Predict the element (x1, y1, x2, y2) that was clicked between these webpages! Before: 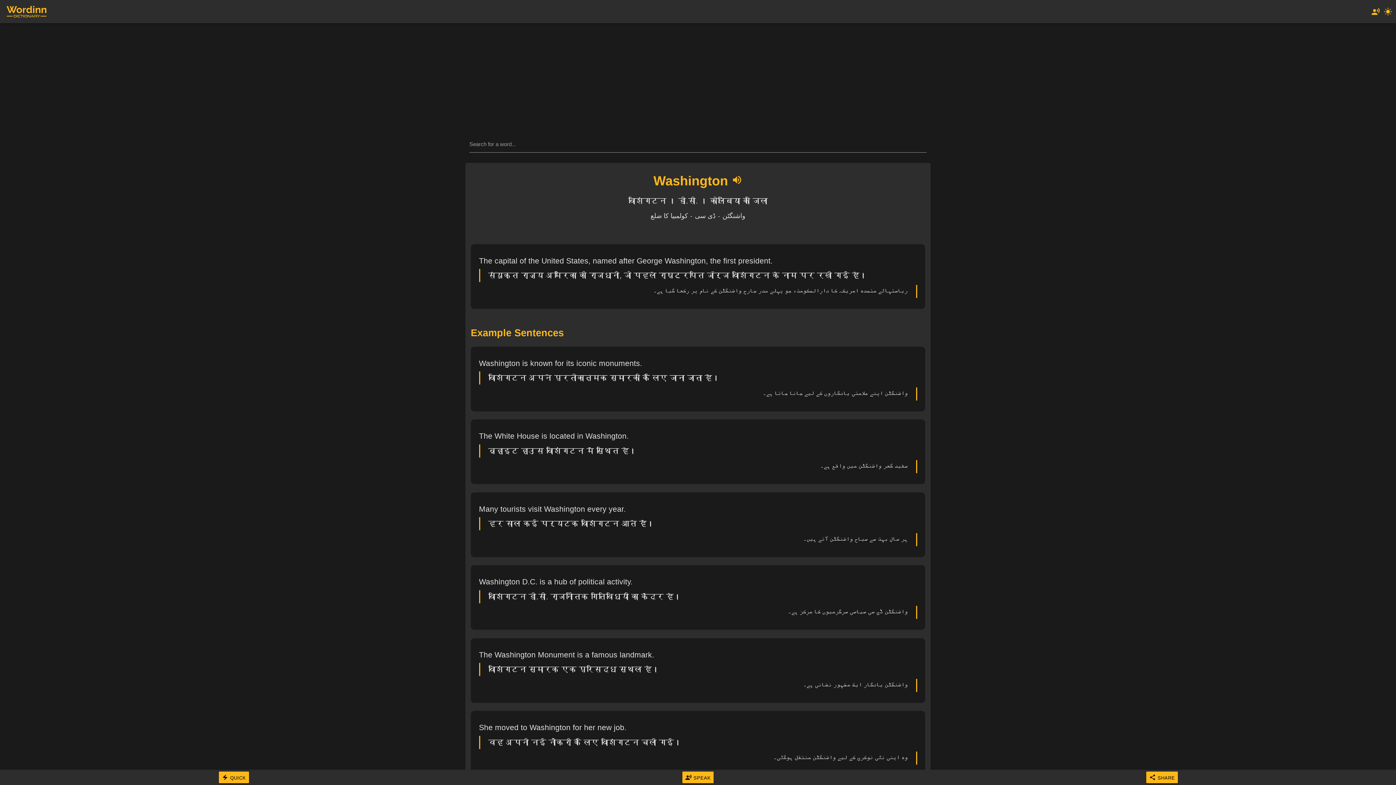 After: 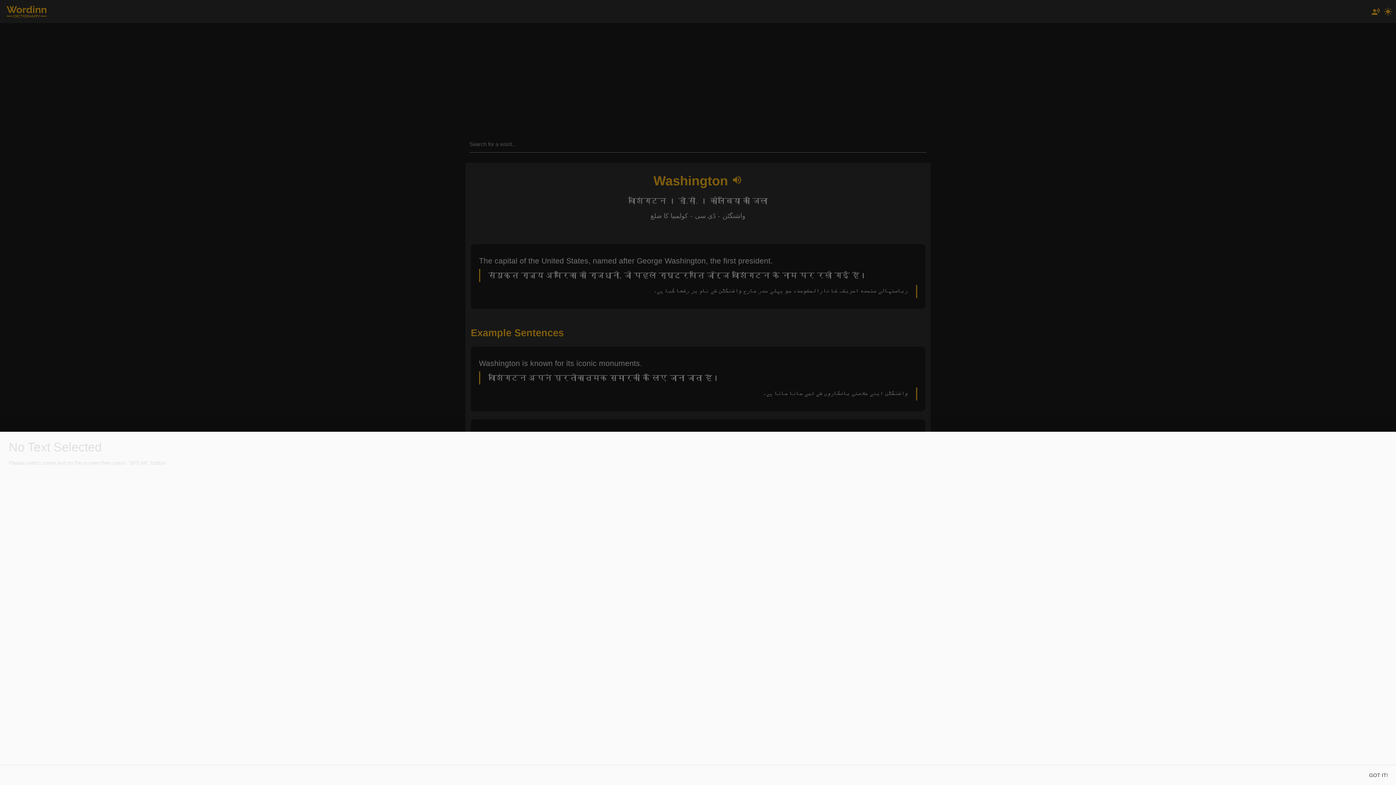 Action: label: 
SPEAK bbox: (682, 771, 713, 783)